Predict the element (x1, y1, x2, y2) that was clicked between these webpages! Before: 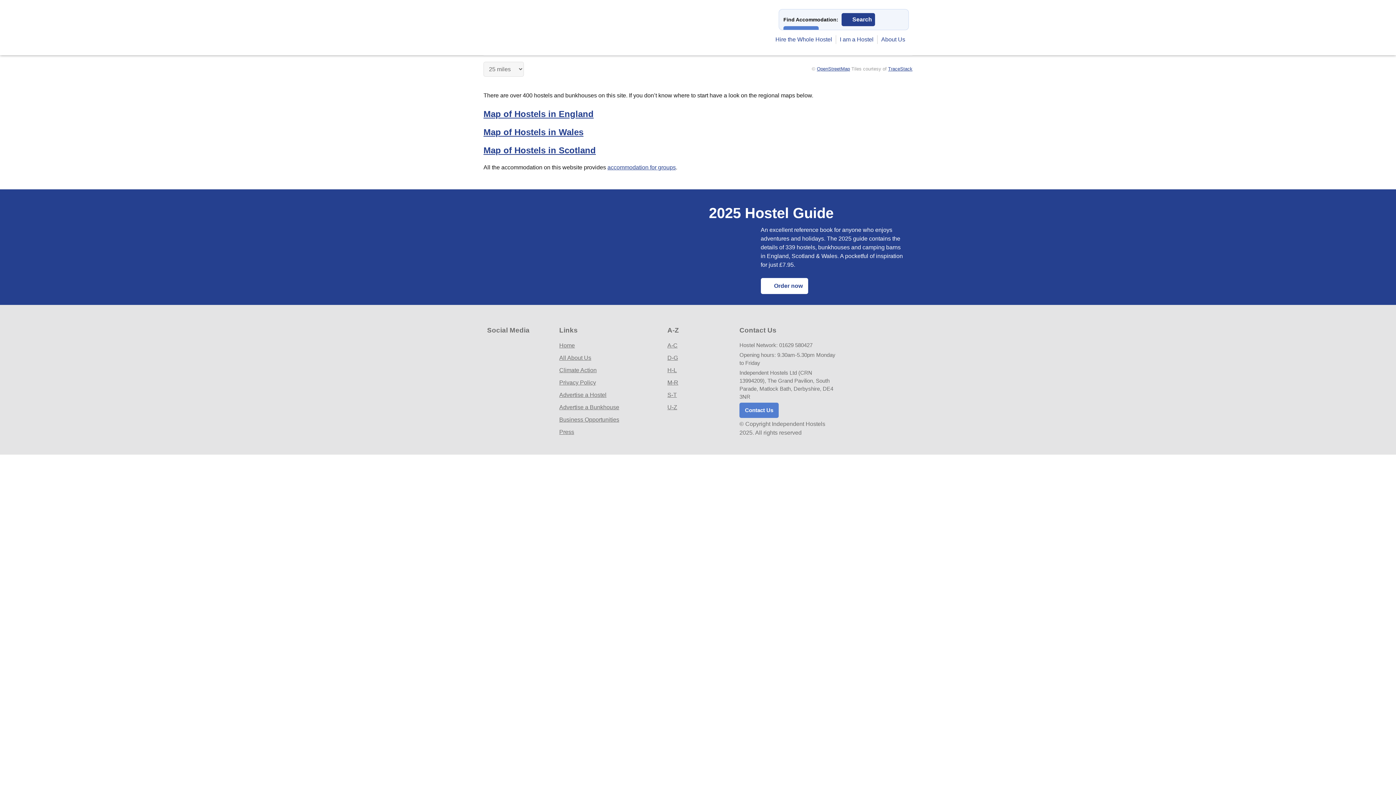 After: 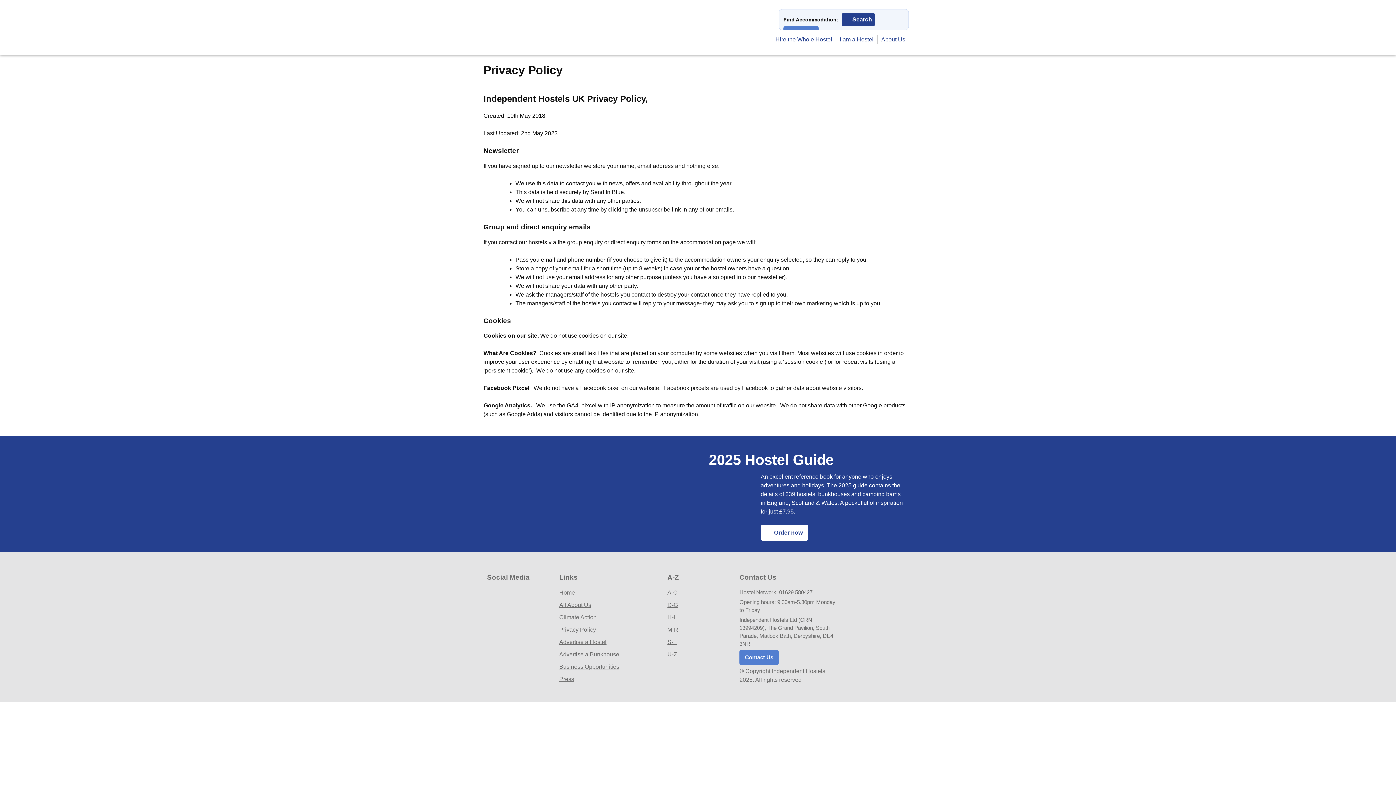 Action: label: Privacy Policy bbox: (559, 379, 596, 385)